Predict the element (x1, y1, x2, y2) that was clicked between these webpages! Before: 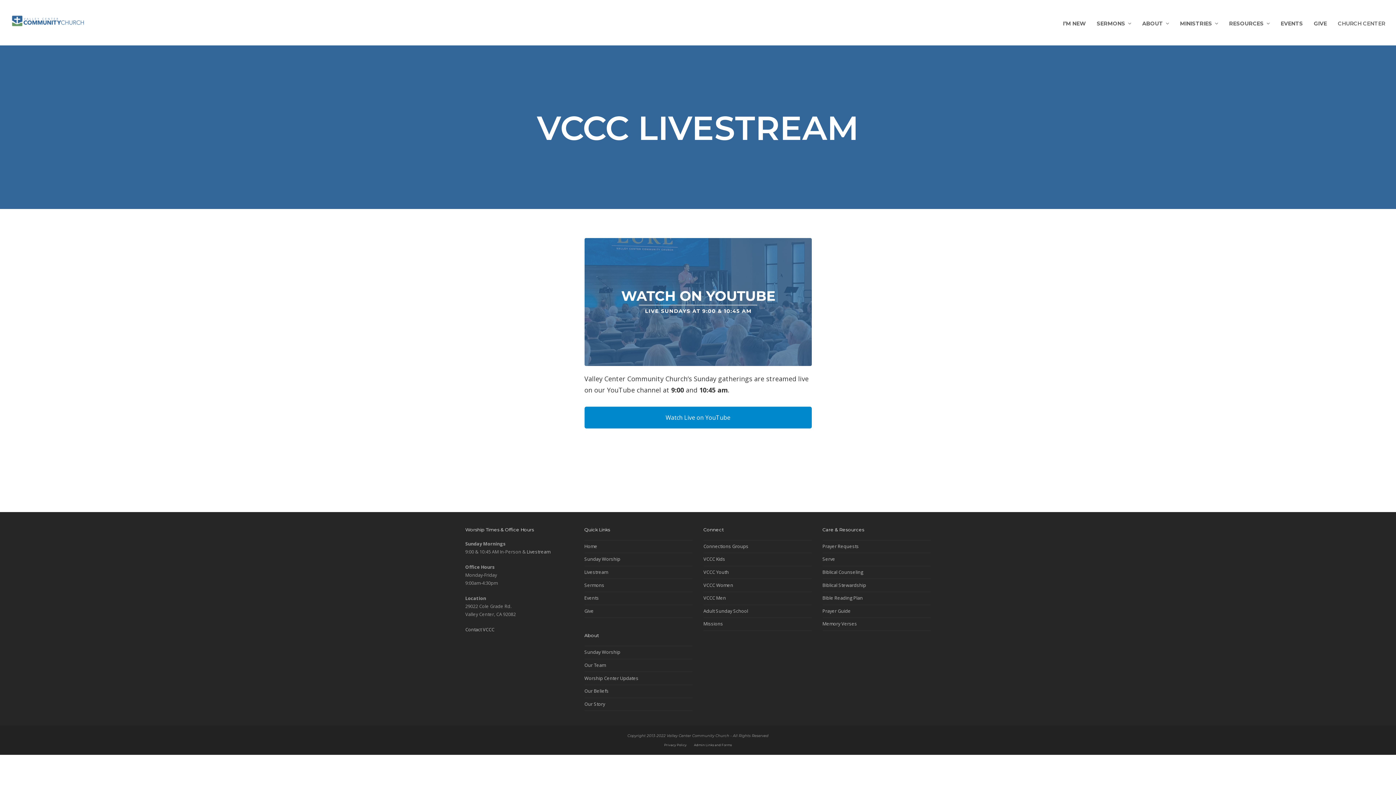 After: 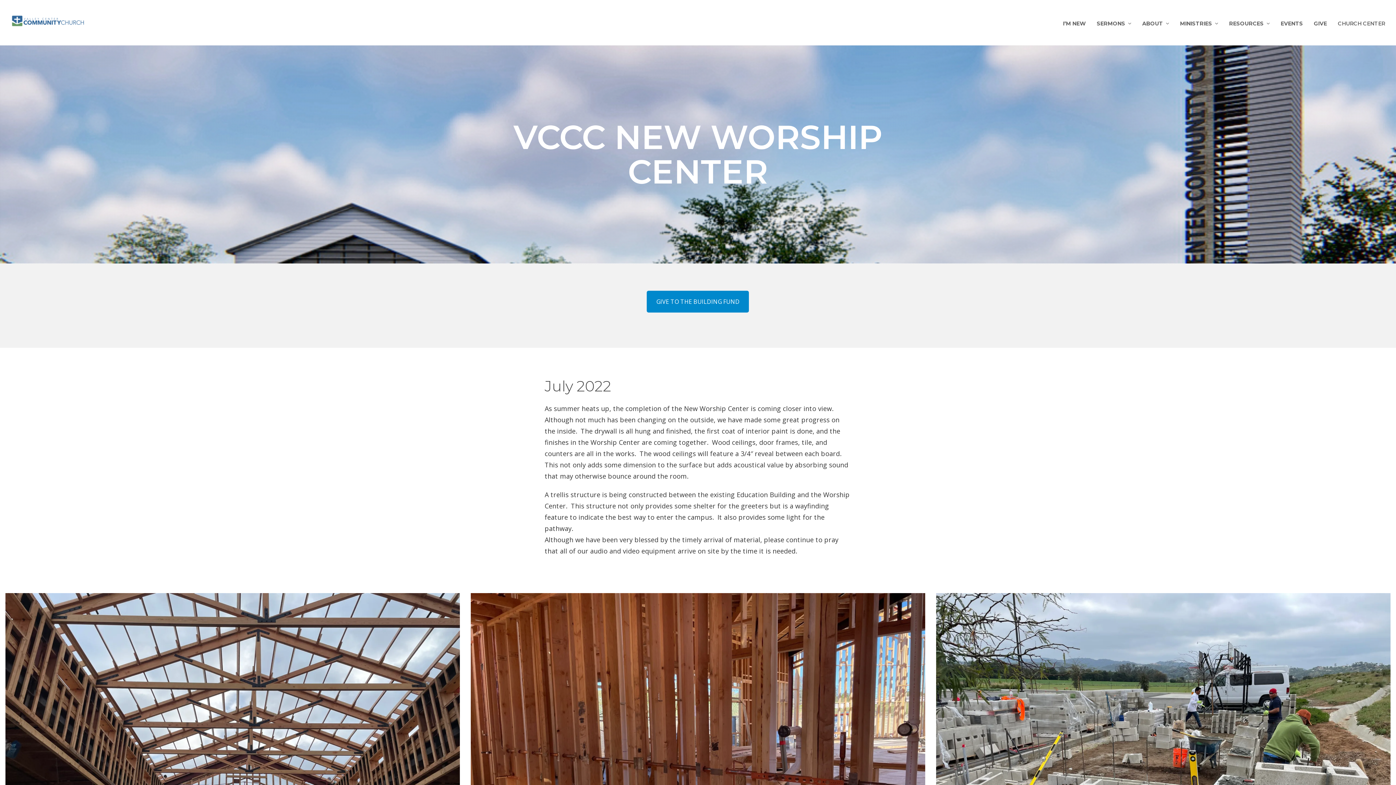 Action: bbox: (584, 675, 638, 681) label: Worship Center Updates